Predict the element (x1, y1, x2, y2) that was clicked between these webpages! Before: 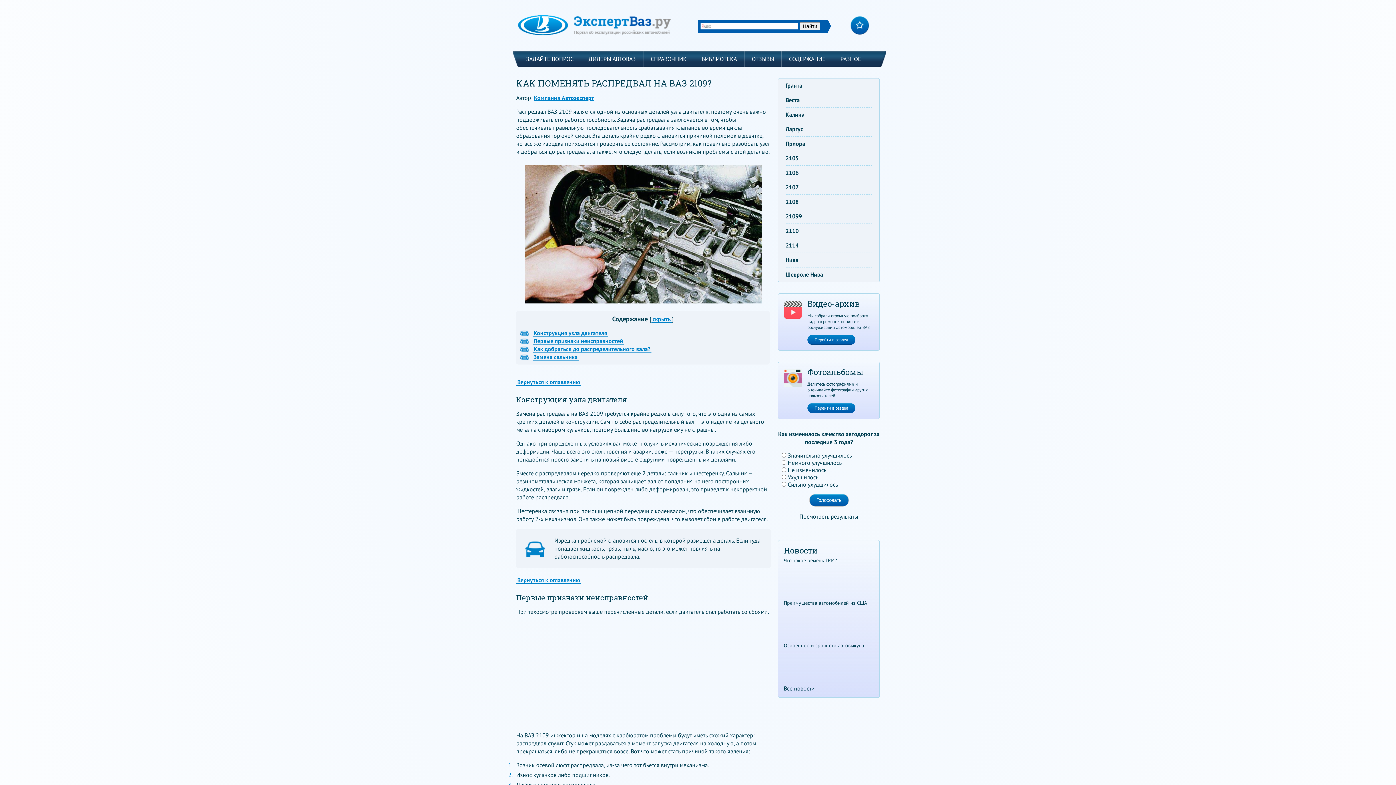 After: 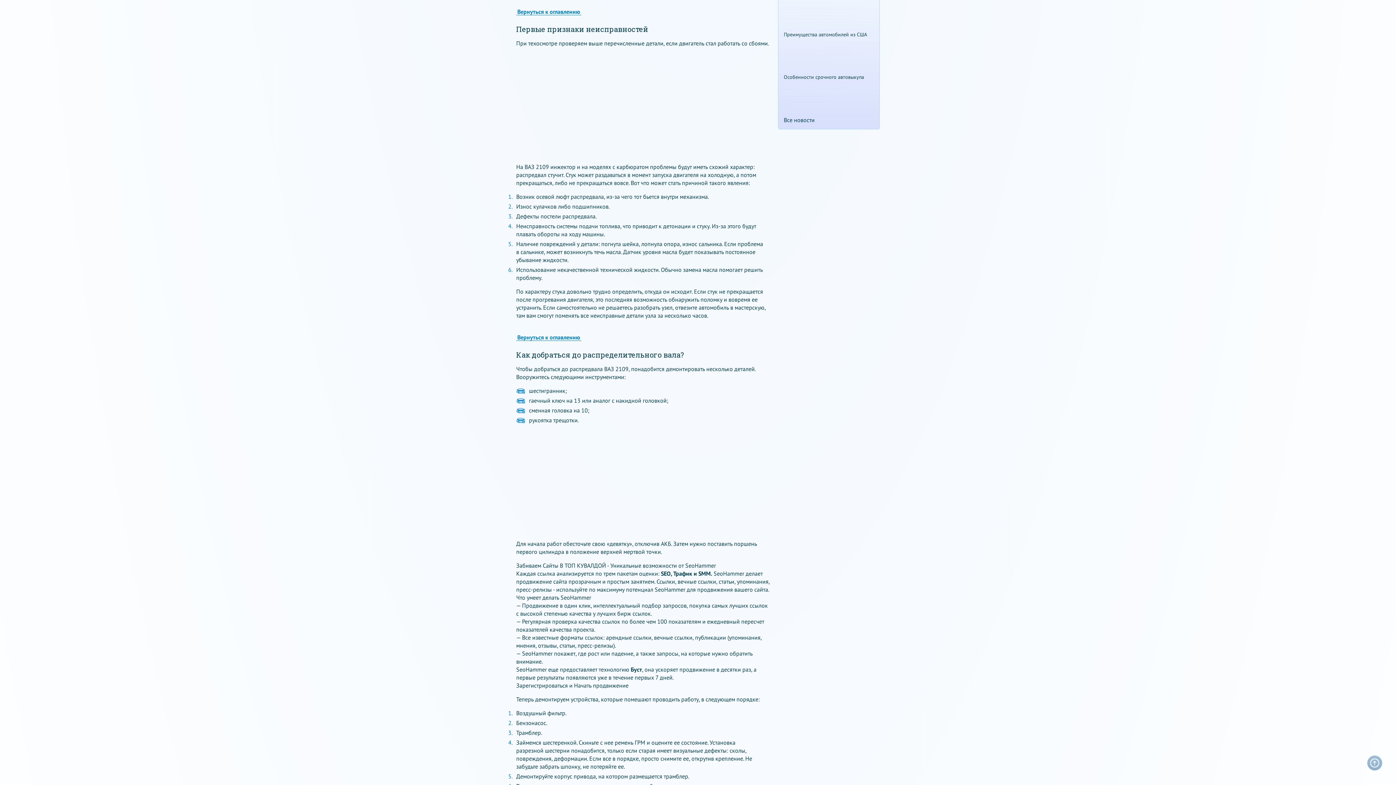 Action: bbox: (532, 337, 624, 344) label: Первые признаки неисправностей